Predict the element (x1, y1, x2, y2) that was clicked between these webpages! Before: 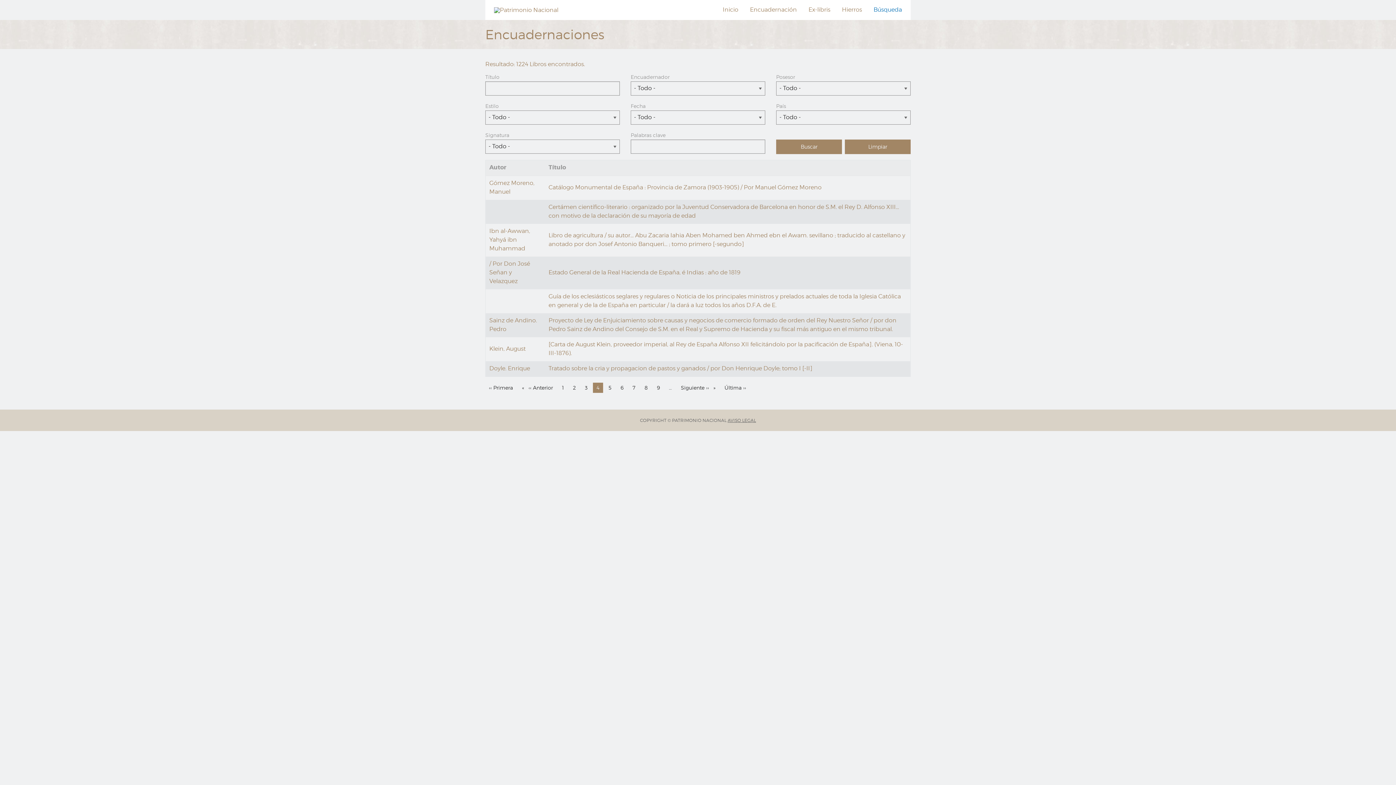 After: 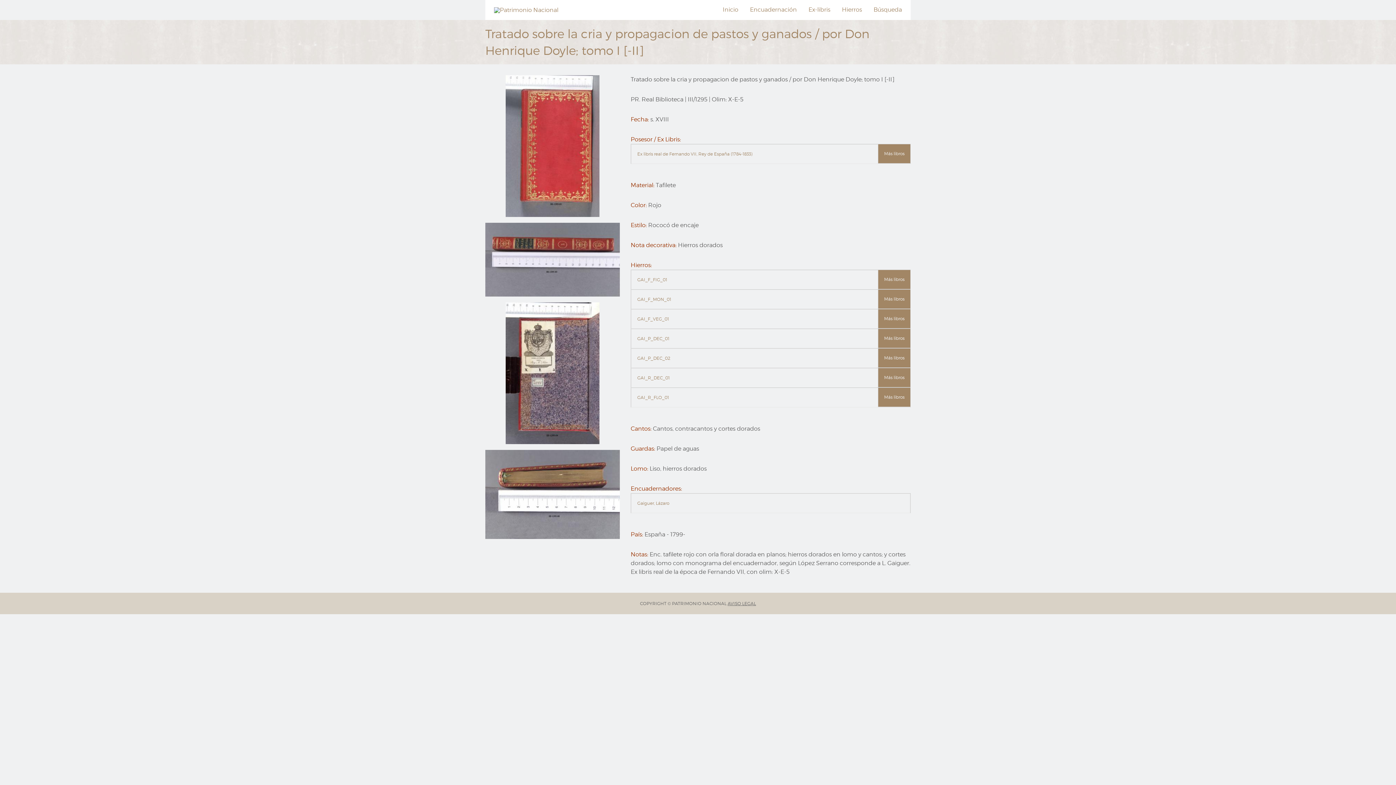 Action: label: Tratado sobre la cria y propagacion de pastos y ganados / por Don Henrique Doyle; tomo I [-II] bbox: (548, 365, 812, 372)